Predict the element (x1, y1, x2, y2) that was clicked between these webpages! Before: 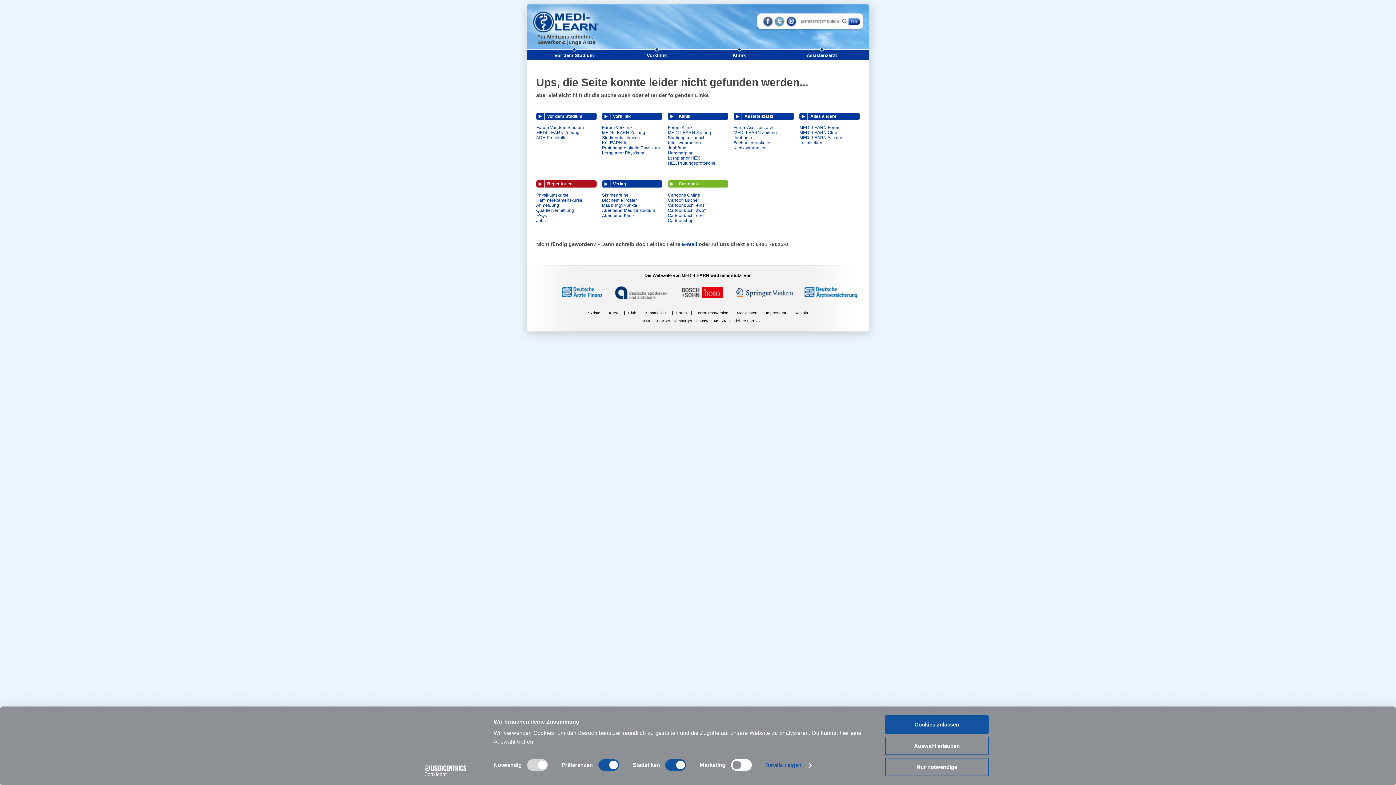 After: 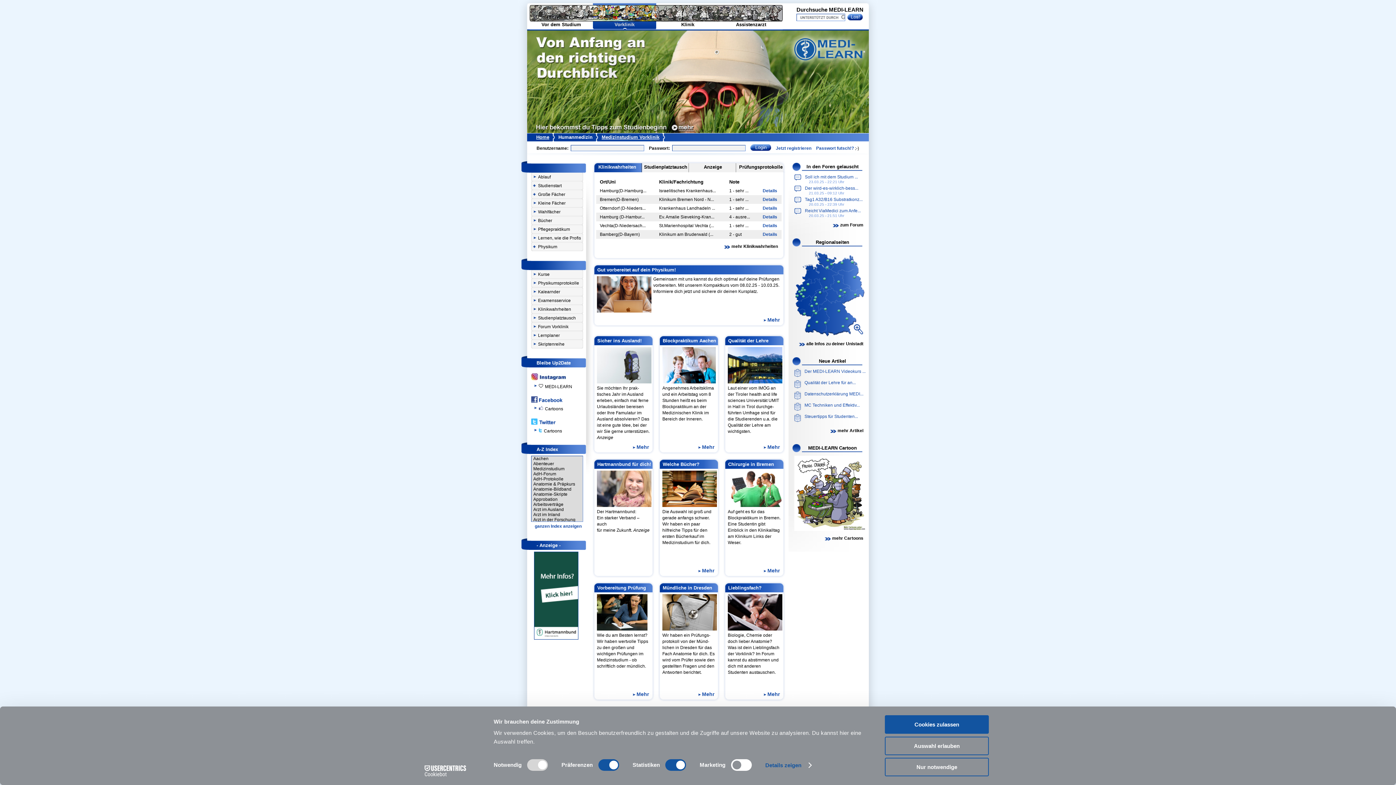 Action: bbox: (615, 49, 698, 58) label: Vorklinik